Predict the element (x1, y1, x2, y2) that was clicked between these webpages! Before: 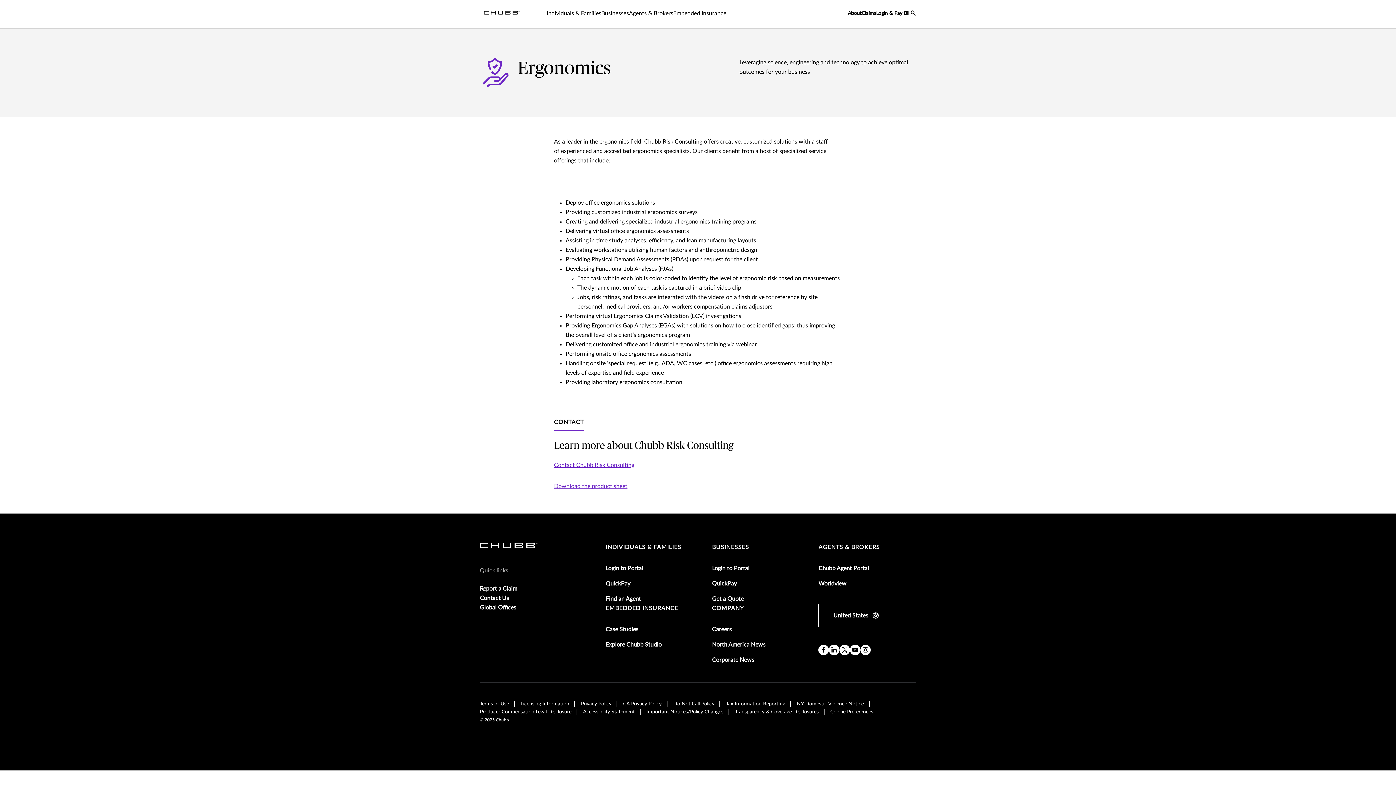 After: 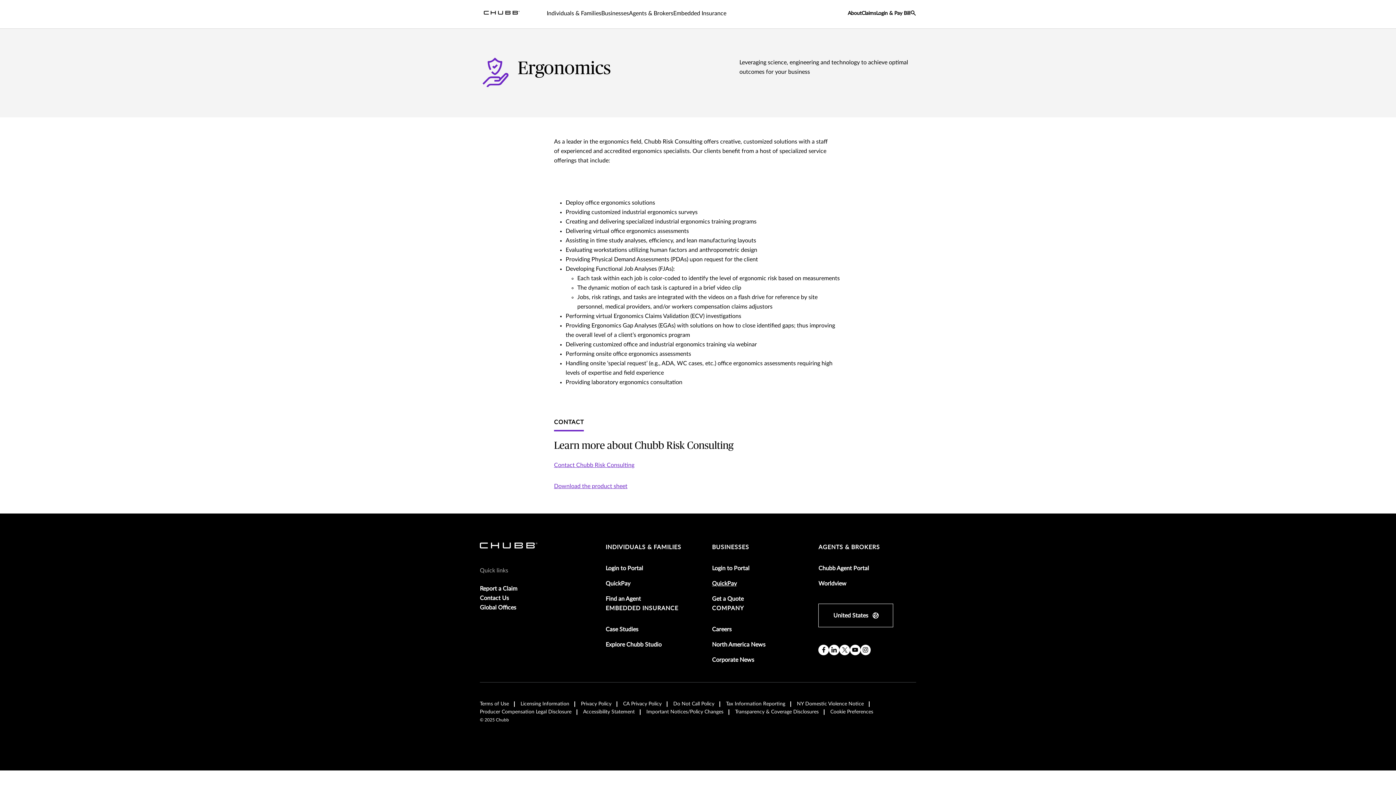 Action: bbox: (712, 579, 736, 588) label: QuickPay